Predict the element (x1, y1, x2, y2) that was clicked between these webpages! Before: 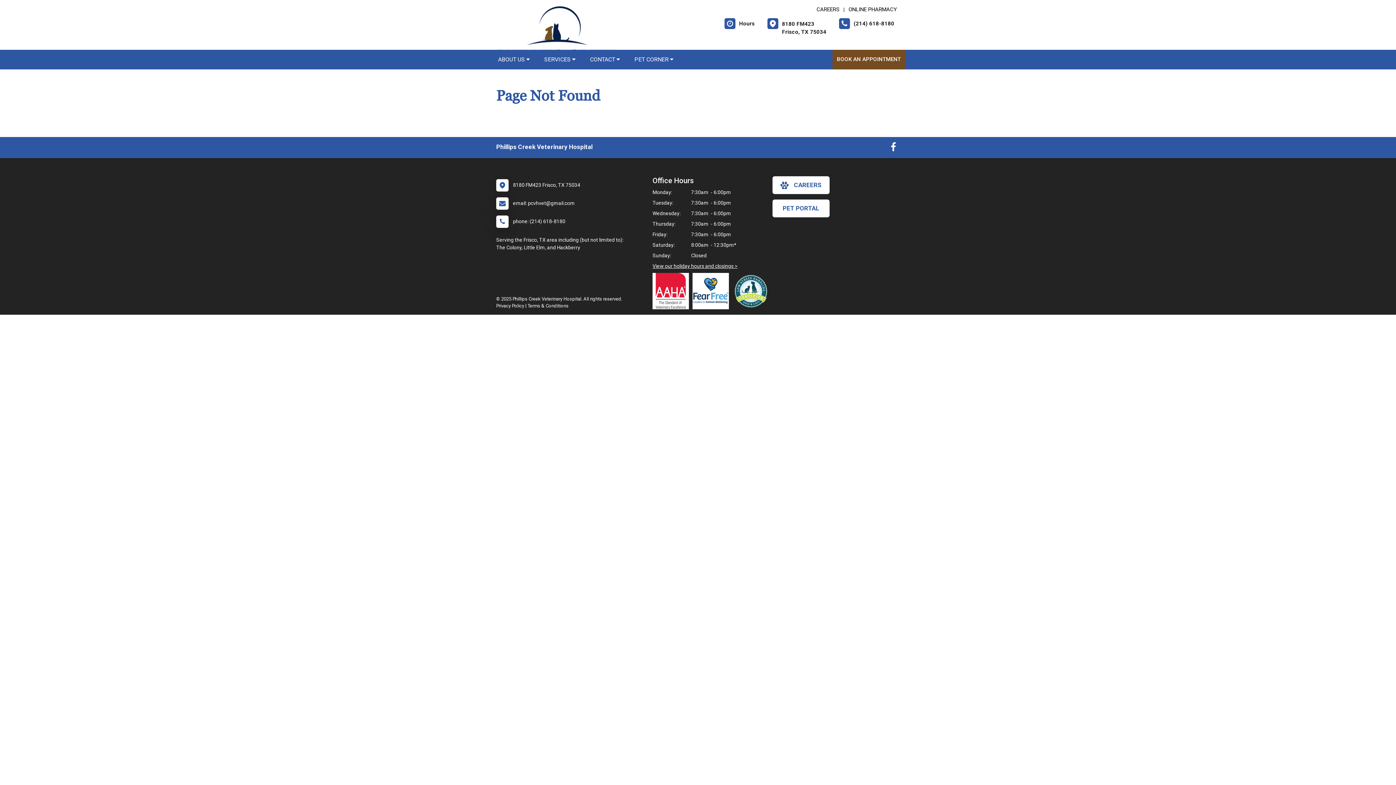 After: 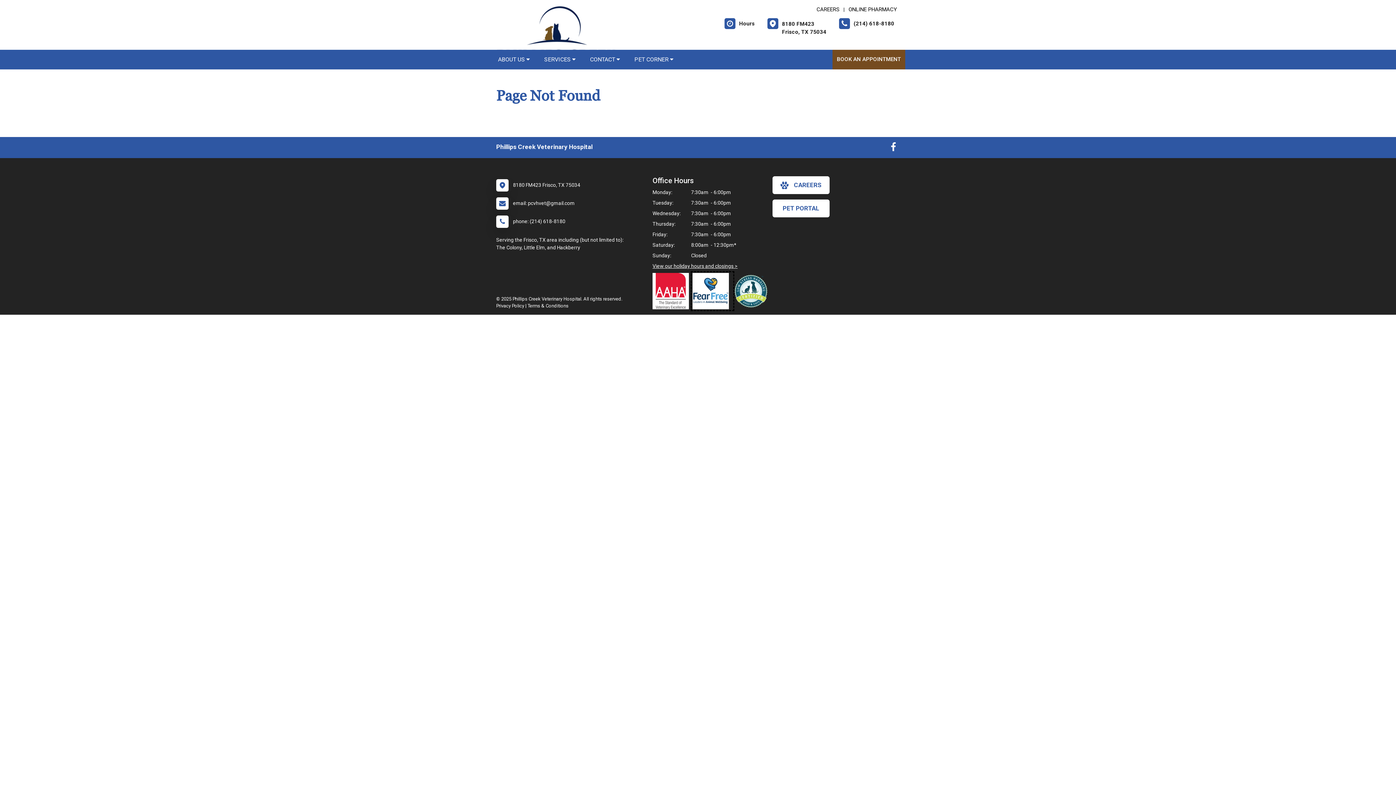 Action: bbox: (692, 273, 732, 309) label: New window link to Fear Free